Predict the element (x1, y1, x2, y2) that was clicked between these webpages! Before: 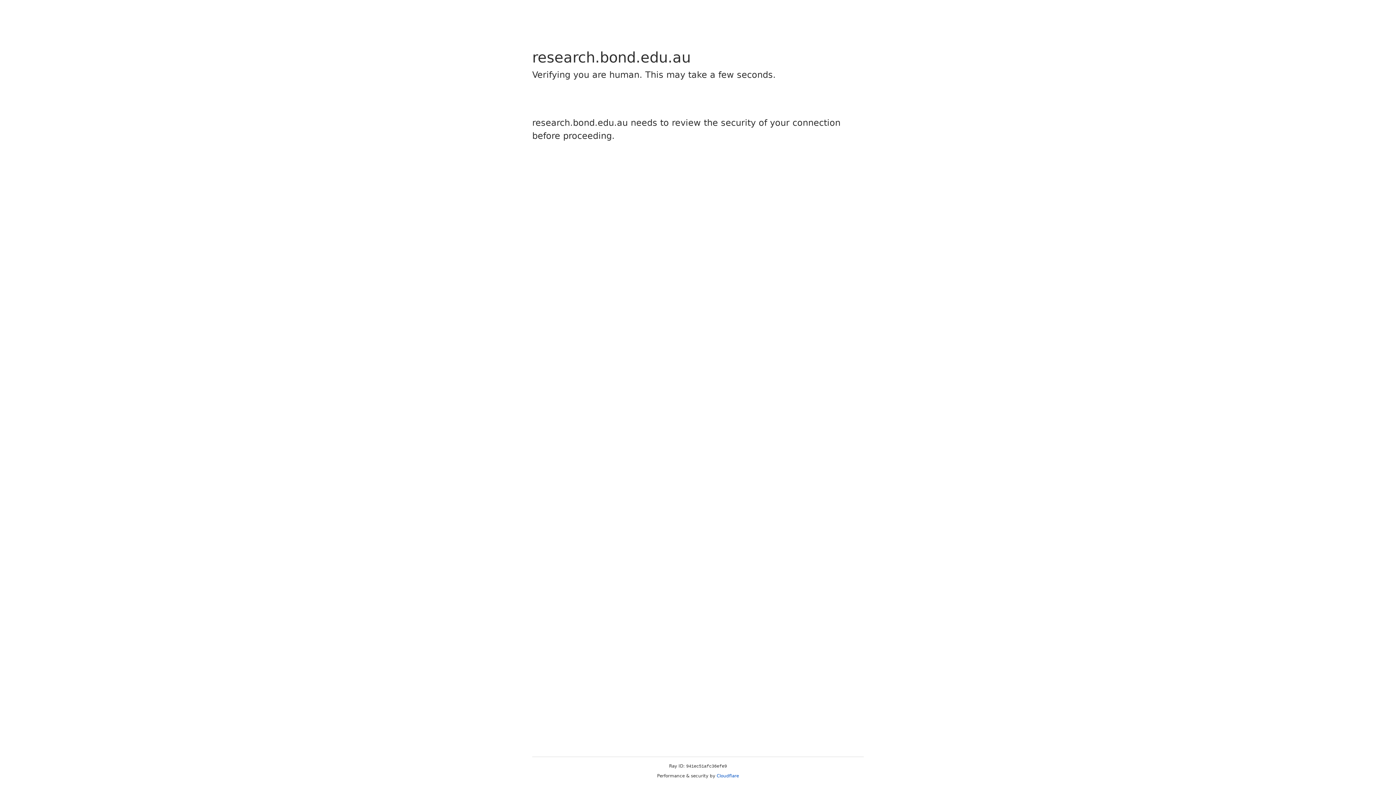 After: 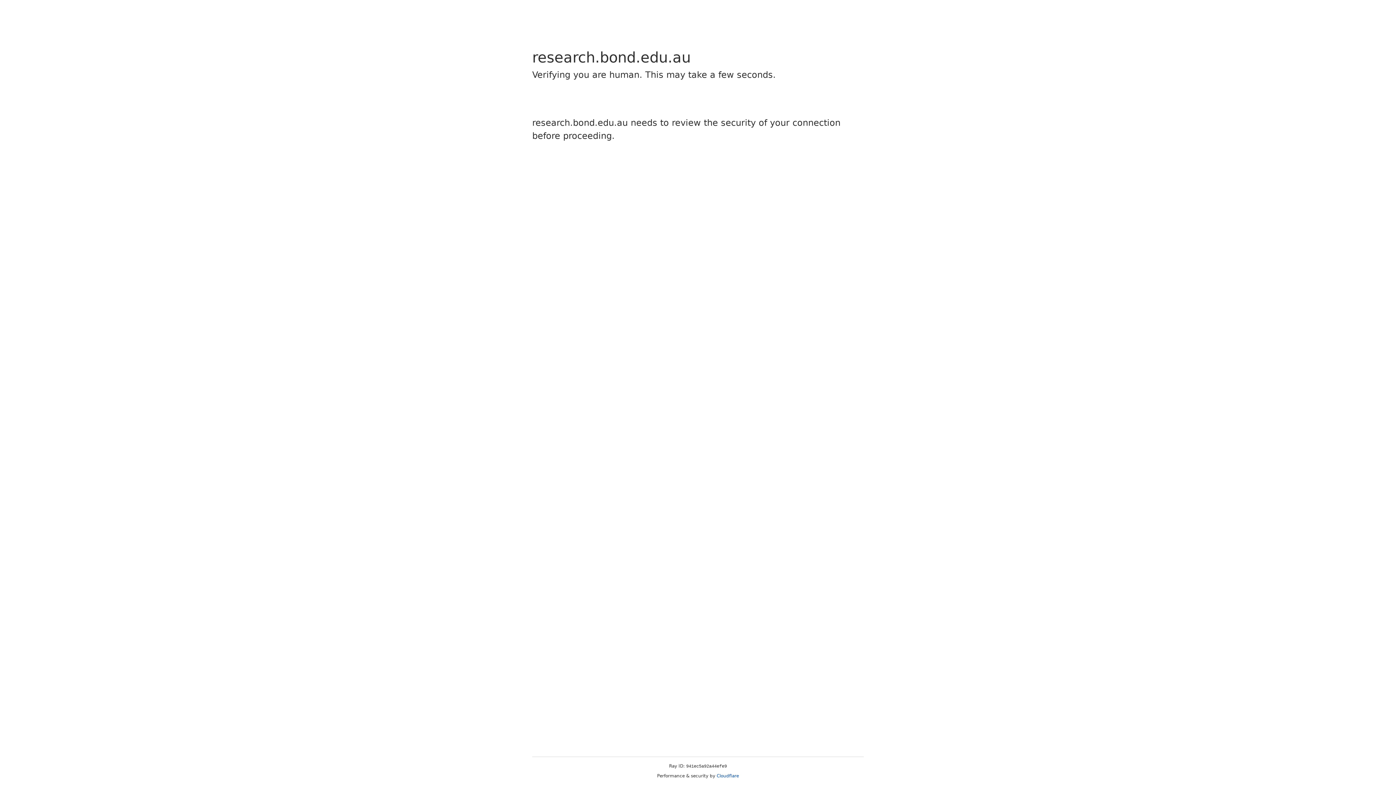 Action: bbox: (716, 773, 739, 778) label: Cloudflare